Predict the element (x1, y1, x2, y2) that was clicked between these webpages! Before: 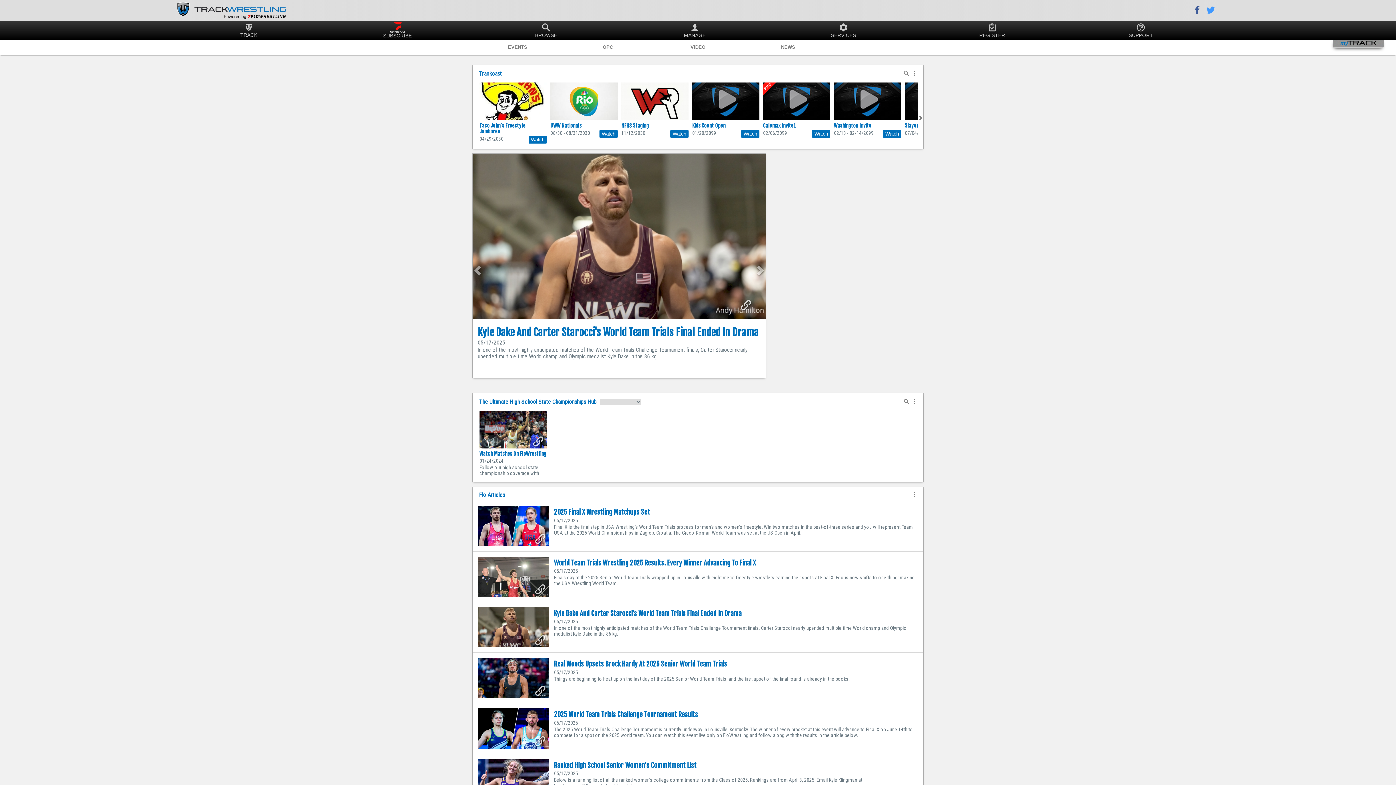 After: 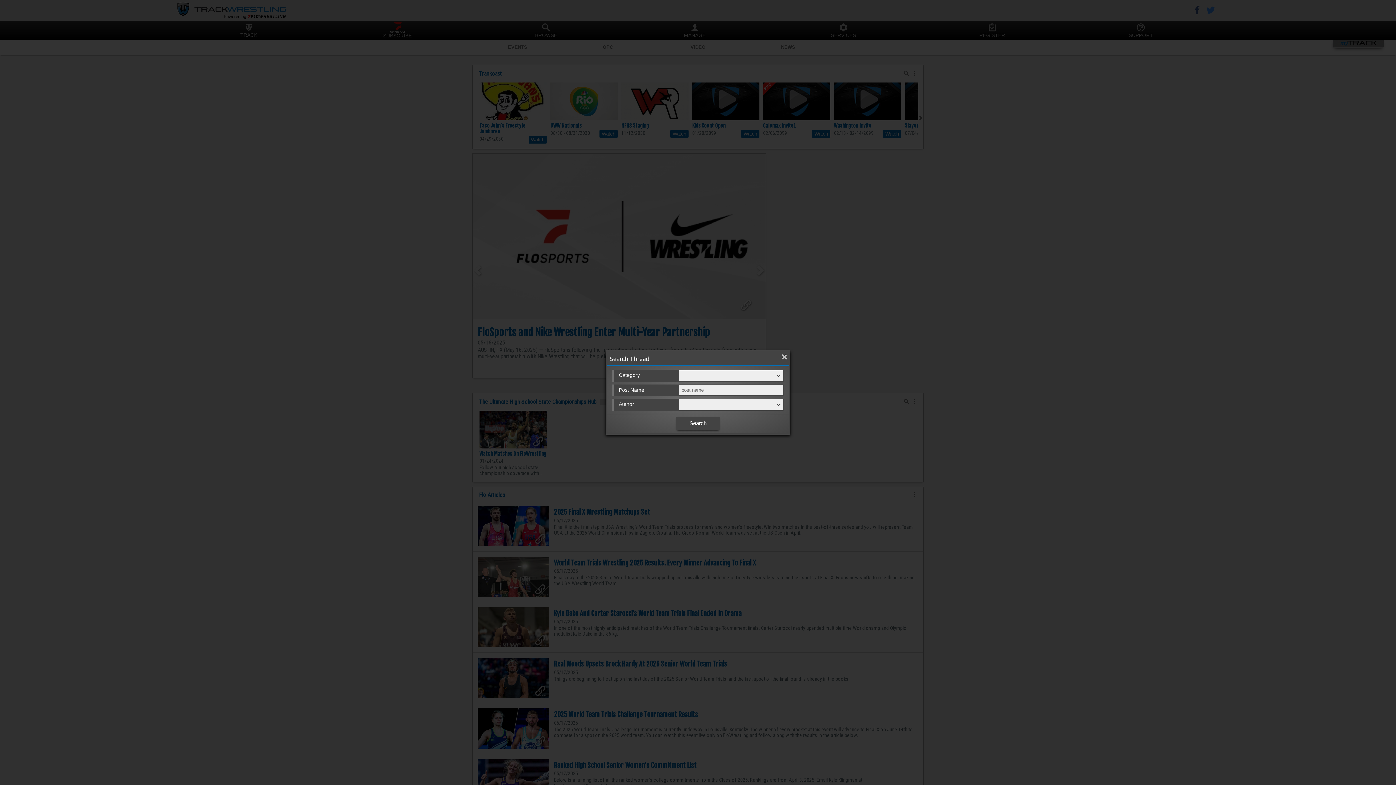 Action: bbox: (904, 399, 909, 404)